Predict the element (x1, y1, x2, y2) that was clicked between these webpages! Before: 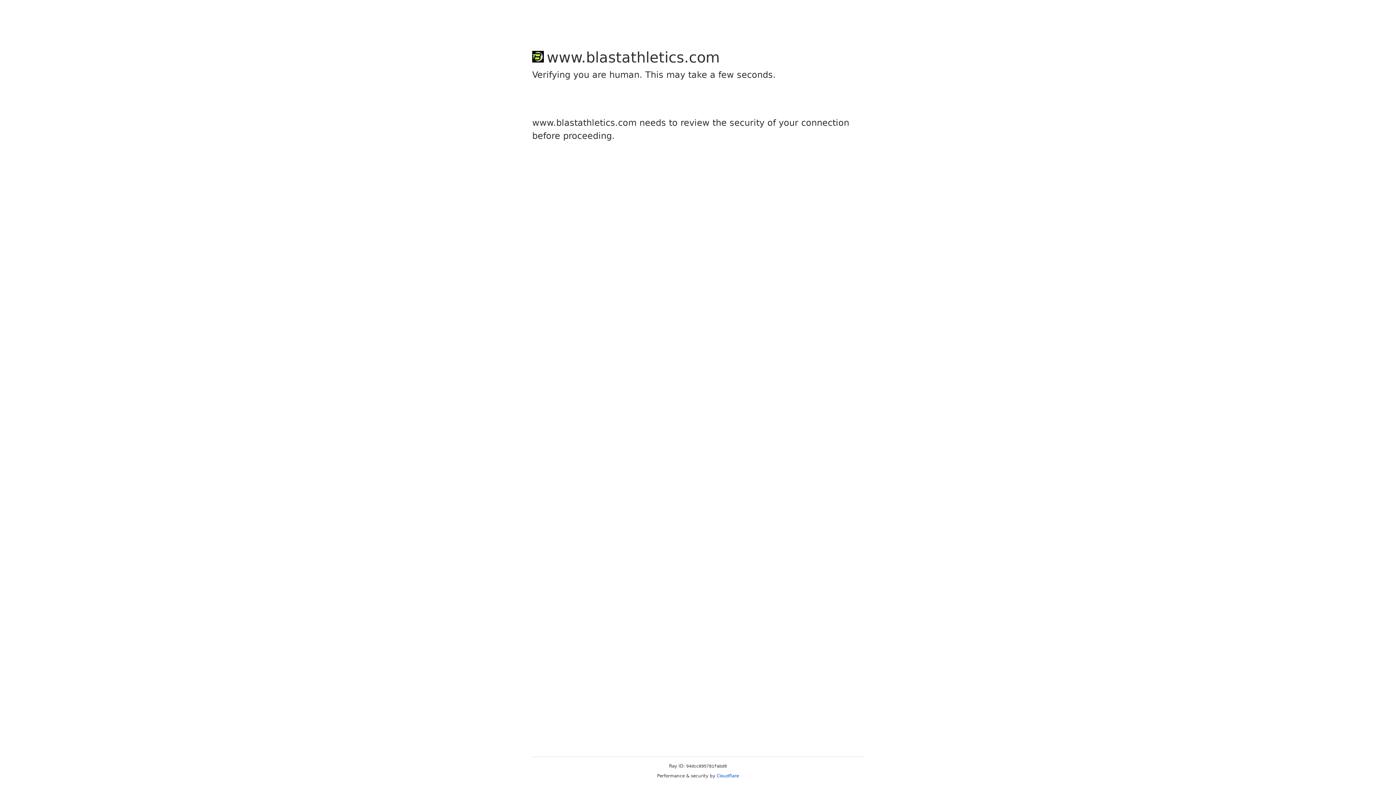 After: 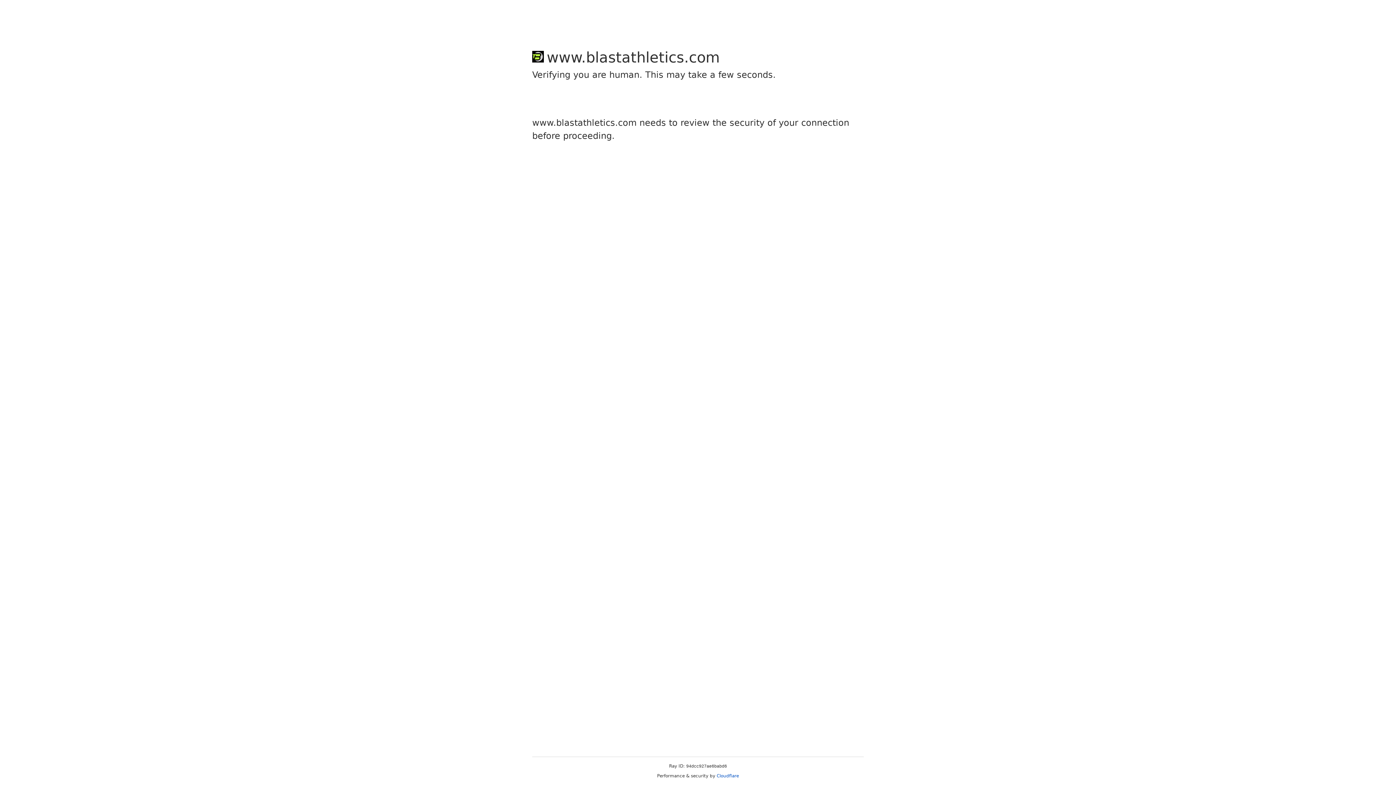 Action: label: Cloudflare bbox: (716, 773, 739, 778)